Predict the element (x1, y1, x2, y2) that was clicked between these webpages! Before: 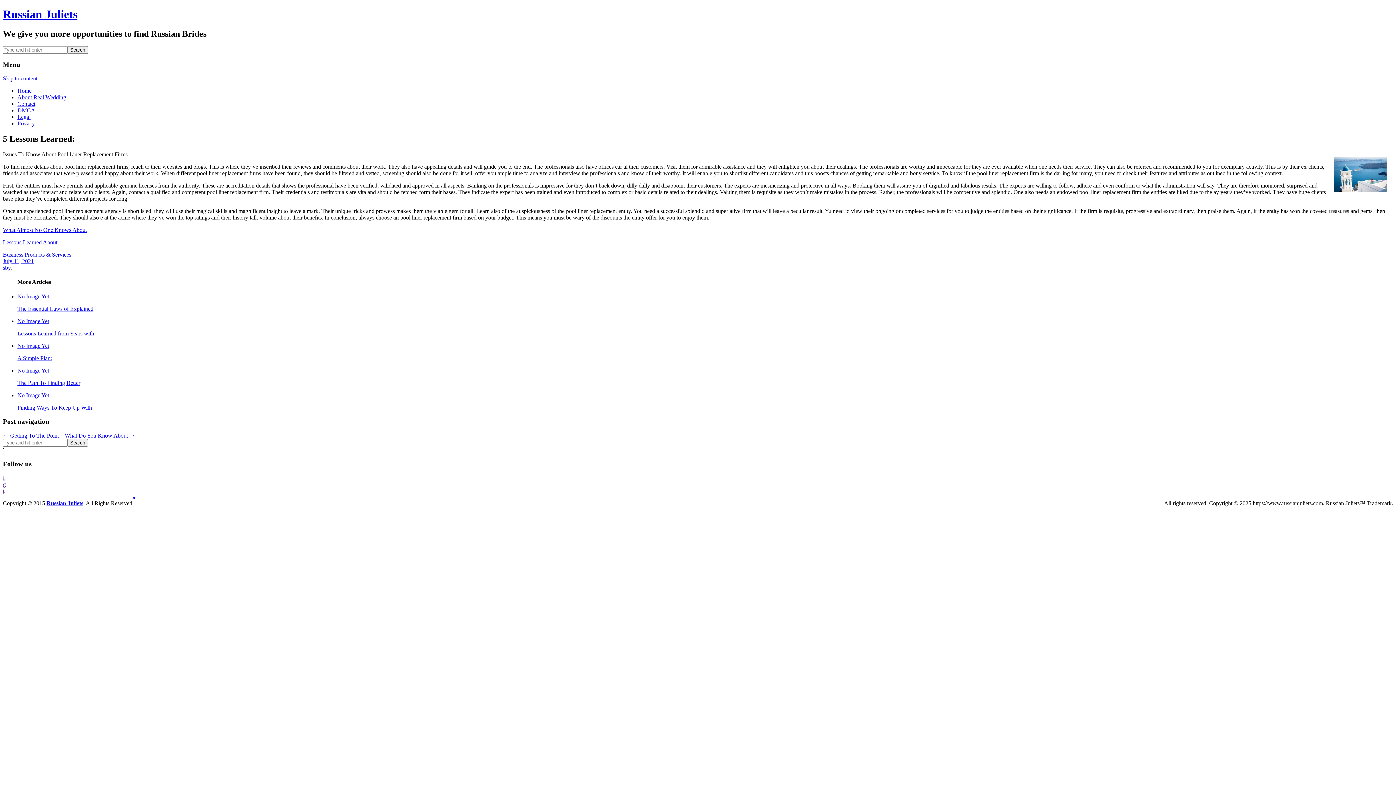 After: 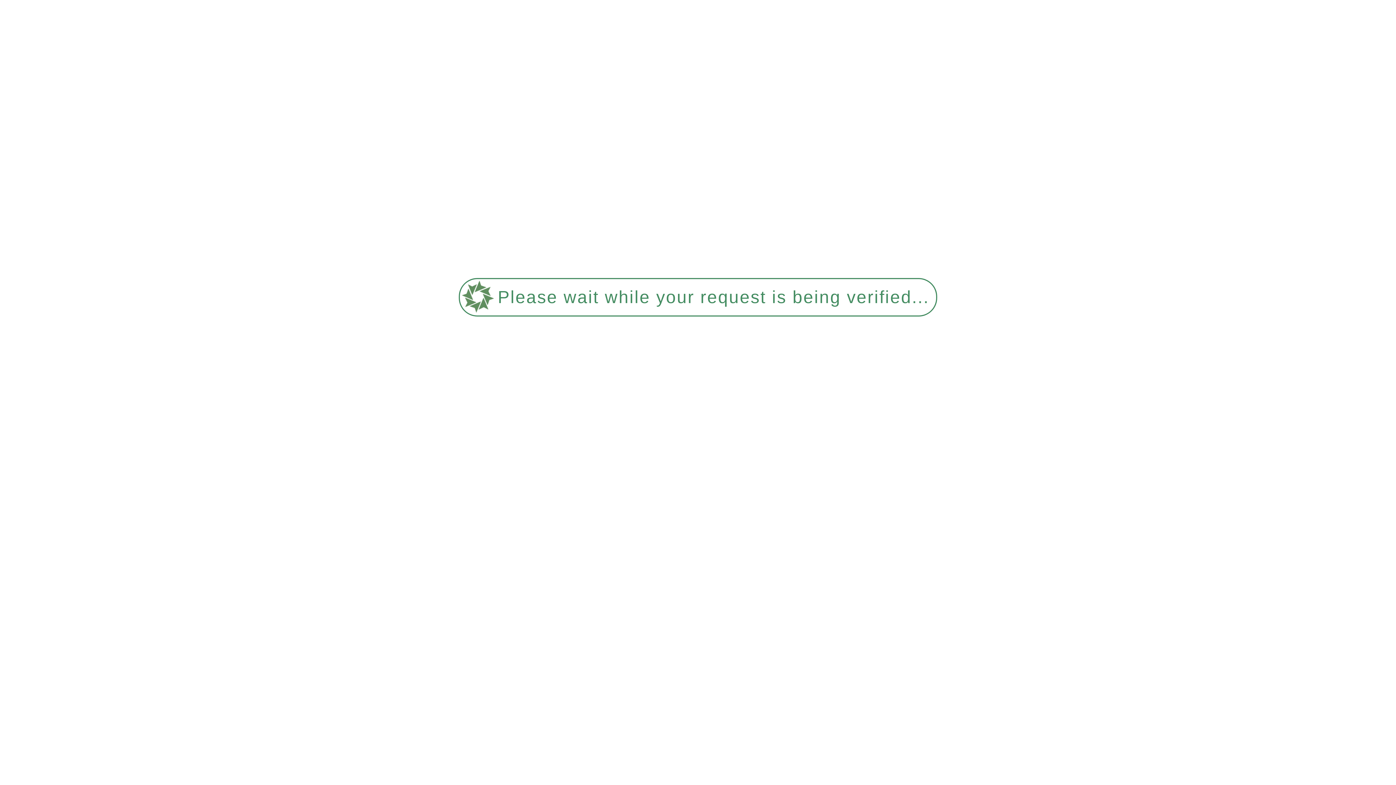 Action: bbox: (46, 500, 83, 506) label: Russian Juliets